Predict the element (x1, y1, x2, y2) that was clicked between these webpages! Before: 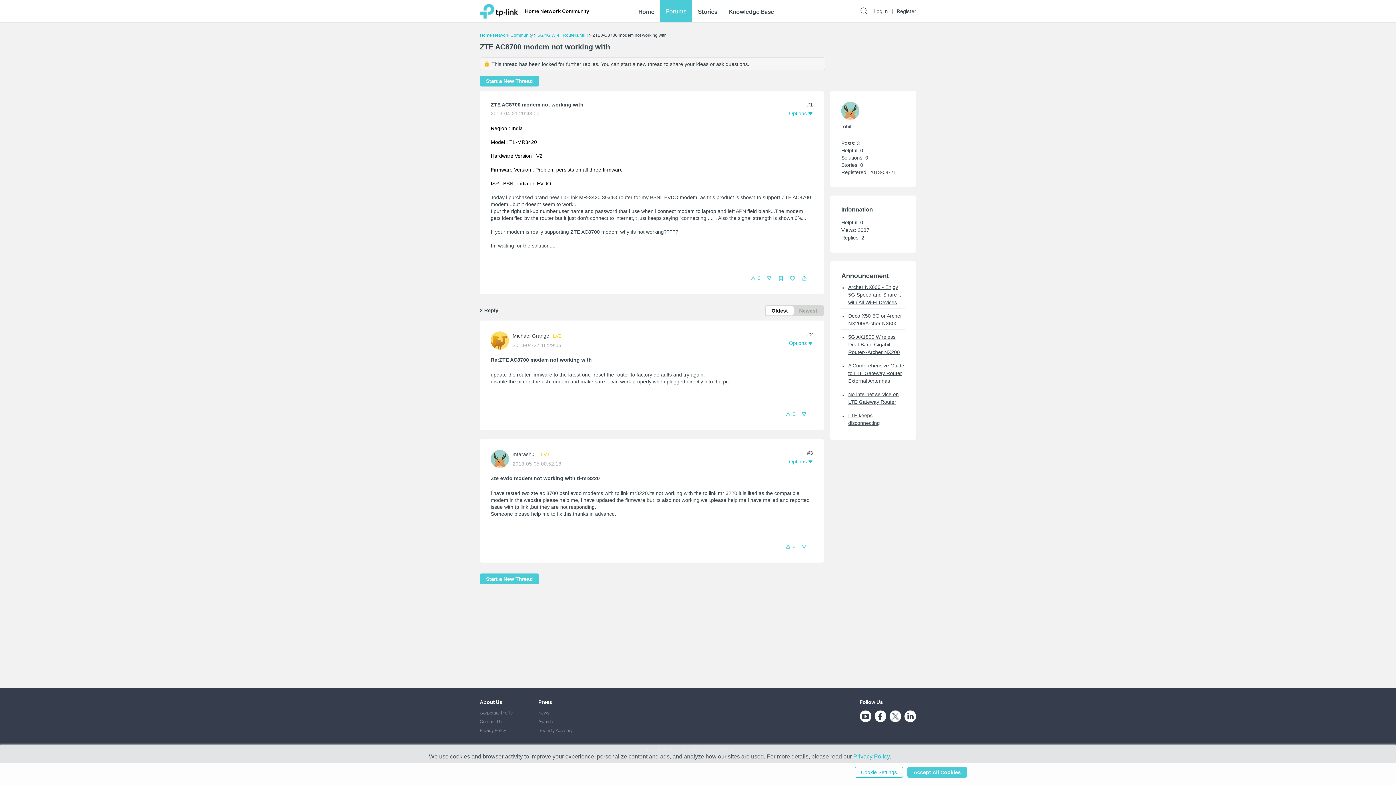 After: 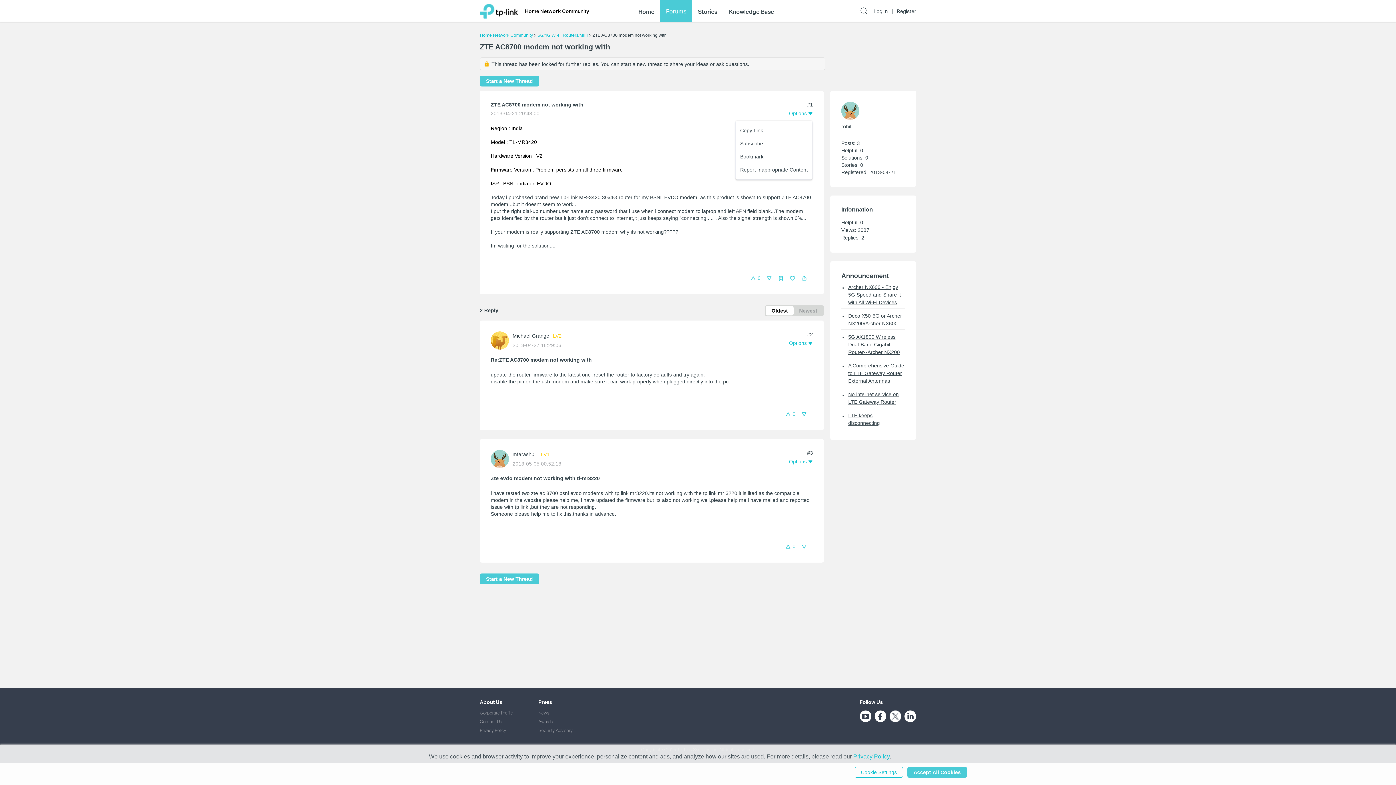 Action: bbox: (789, 110, 812, 116) label: Options